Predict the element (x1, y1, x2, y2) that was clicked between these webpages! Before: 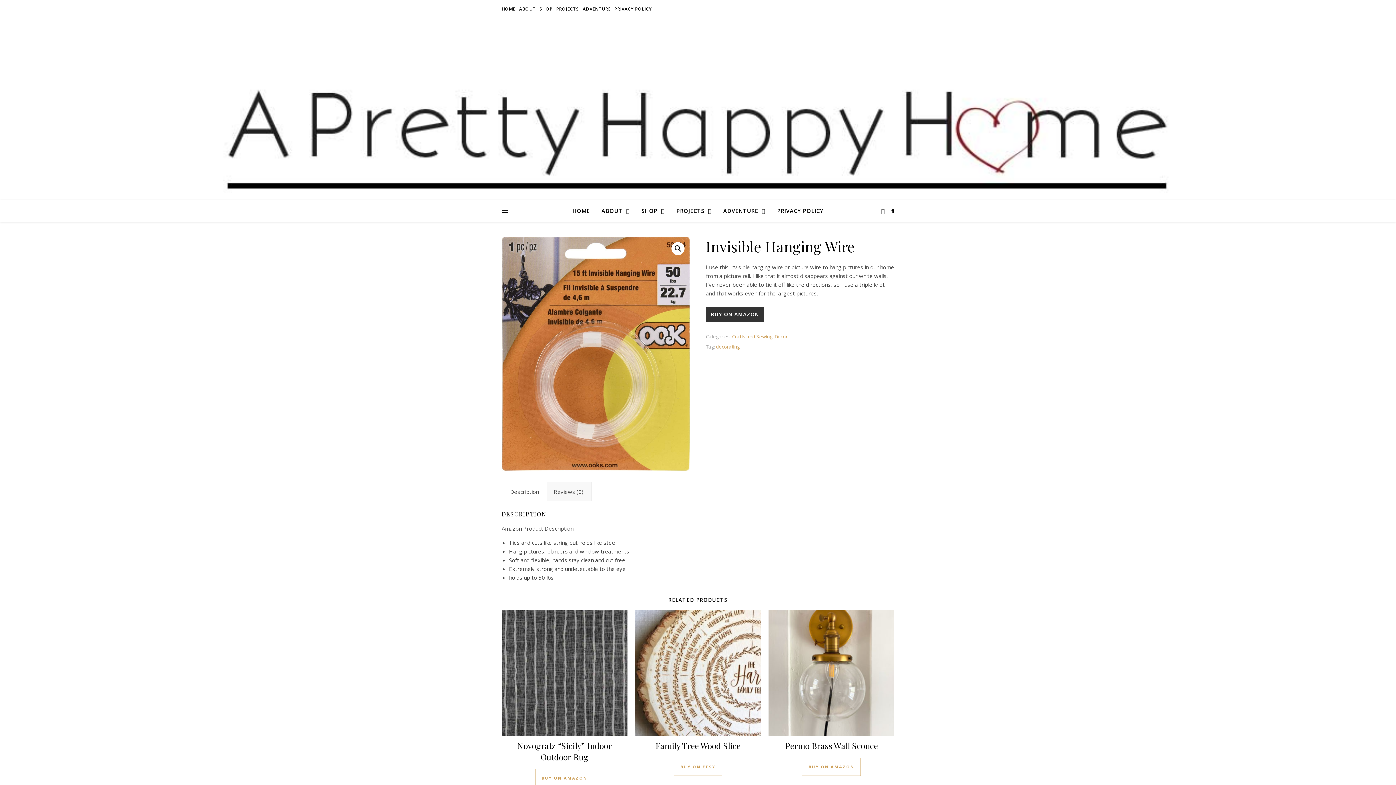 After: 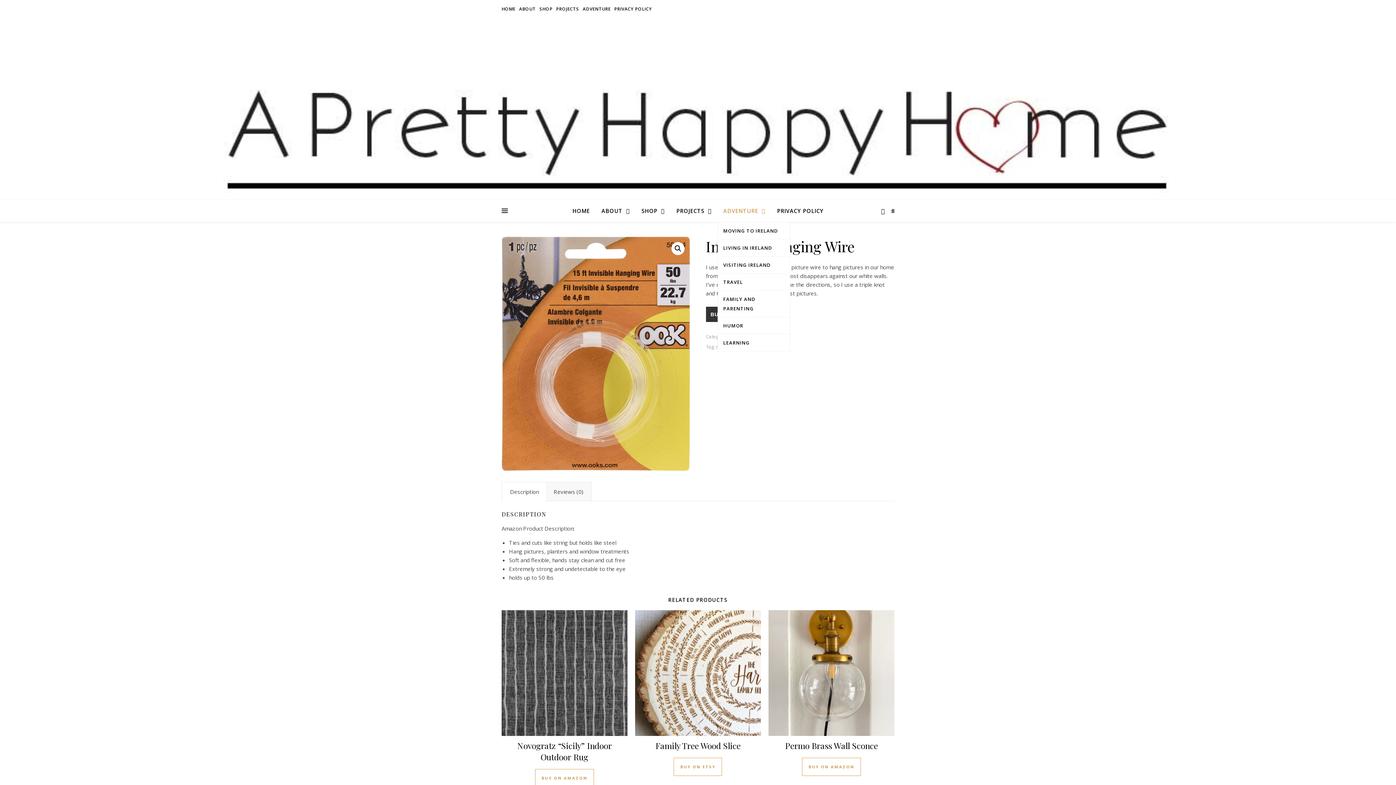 Action: label: ADVENTURE bbox: (717, 200, 771, 222)